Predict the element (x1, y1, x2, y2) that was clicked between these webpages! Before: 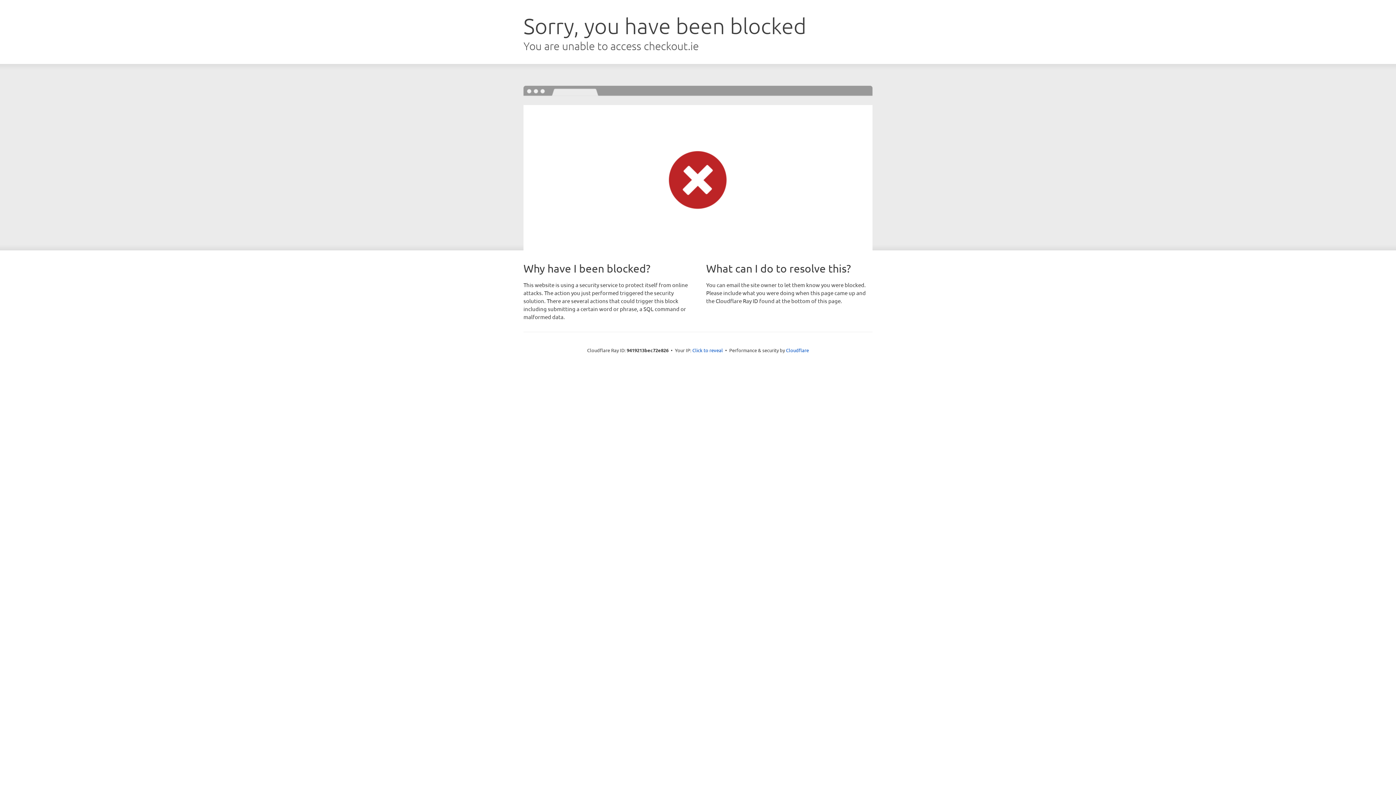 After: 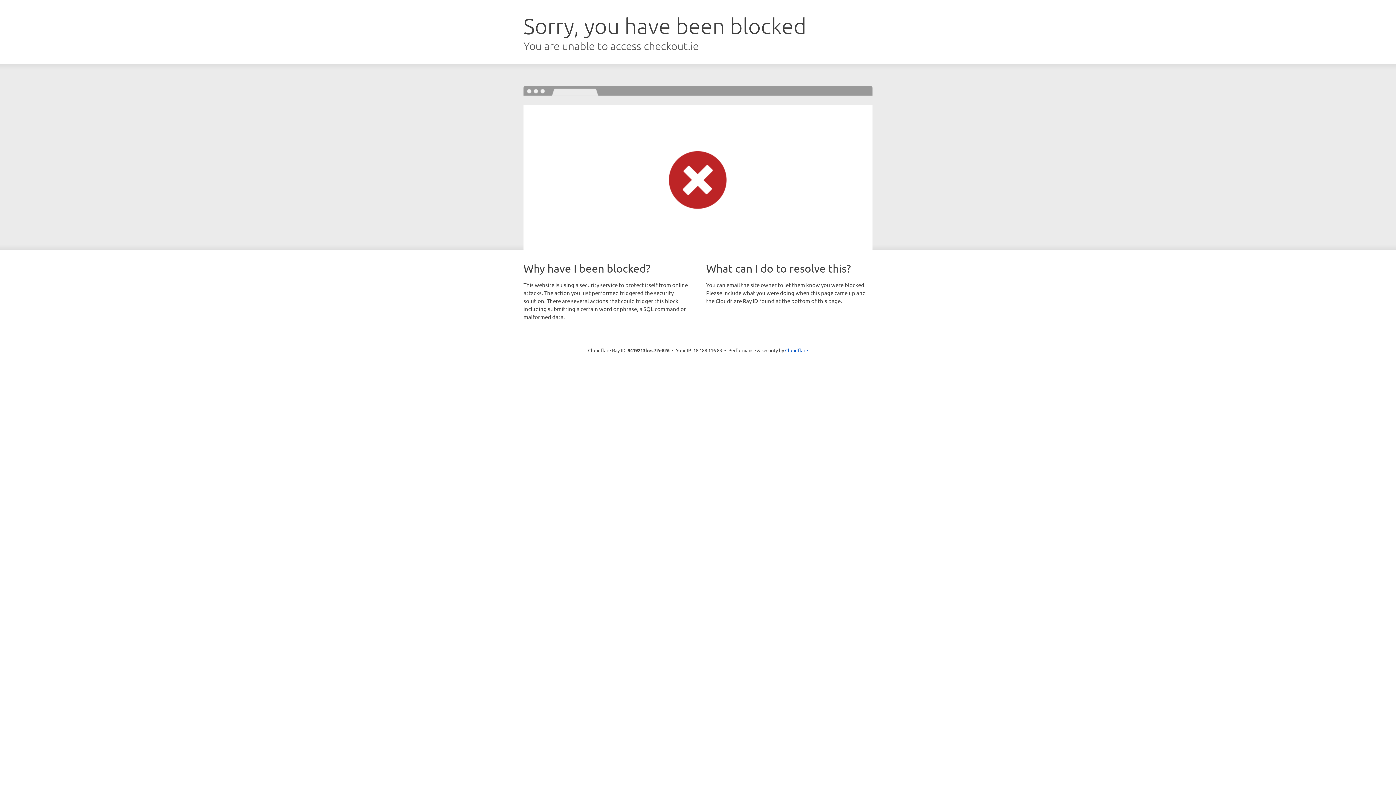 Action: label: Click to reveal bbox: (692, 346, 723, 353)